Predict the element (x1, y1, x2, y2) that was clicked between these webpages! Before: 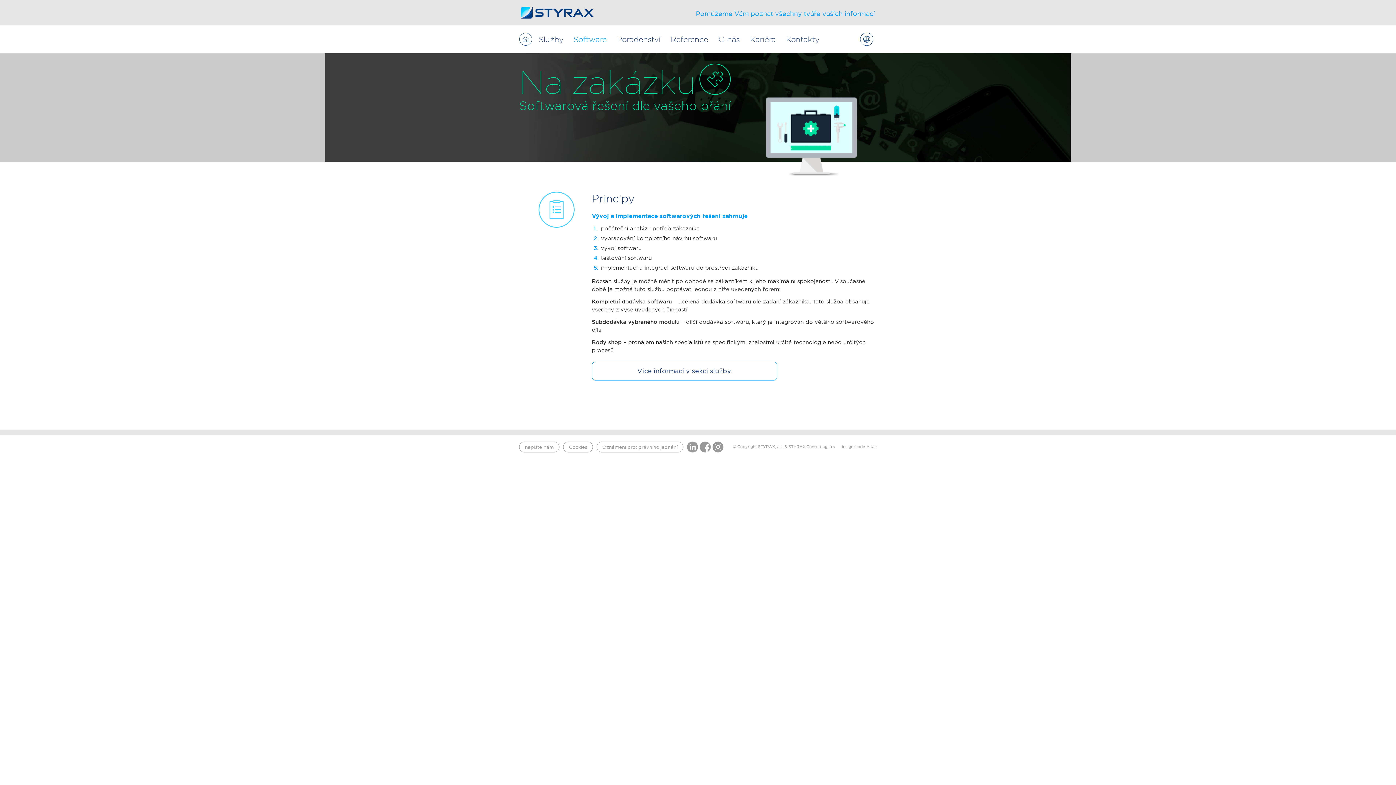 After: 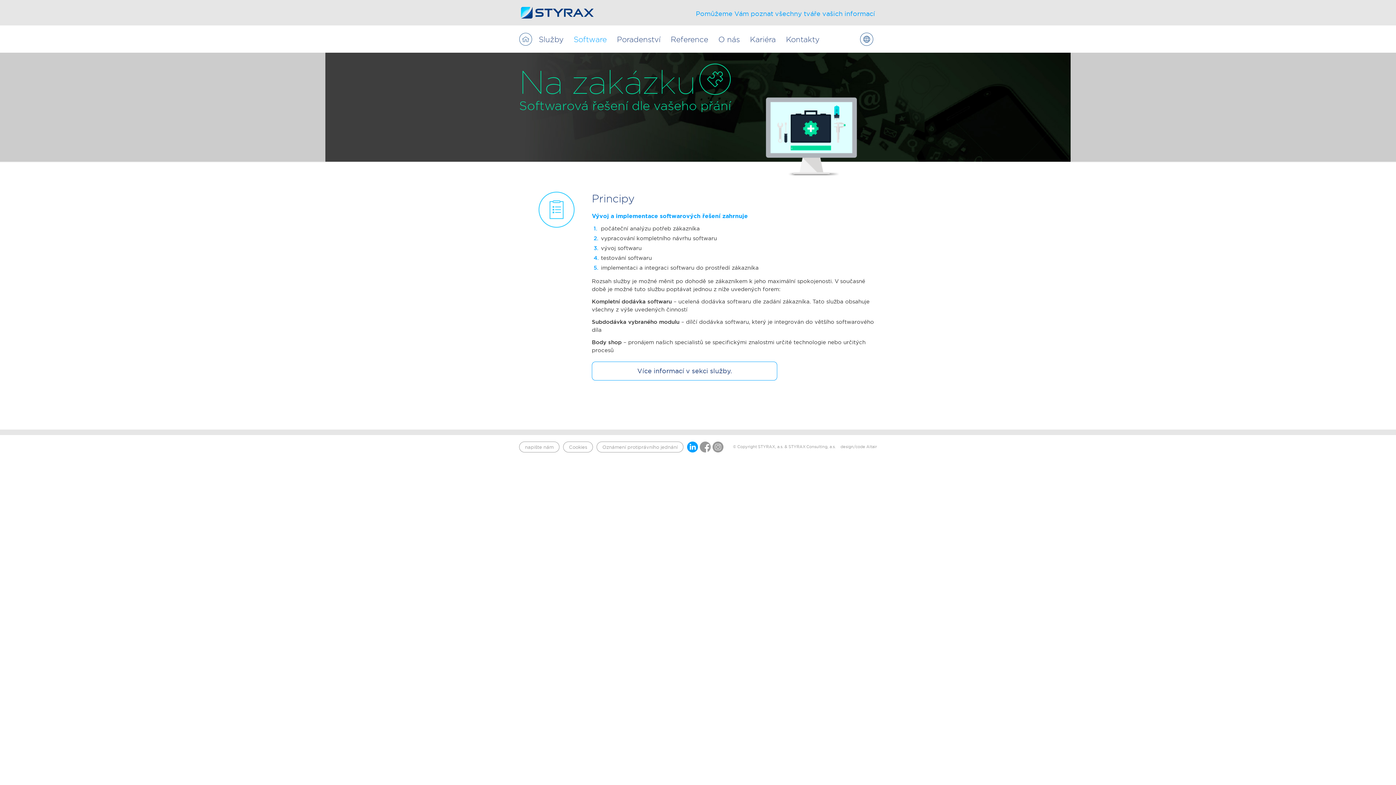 Action: label: náš Linkedin bbox: (687, 441, 698, 452)